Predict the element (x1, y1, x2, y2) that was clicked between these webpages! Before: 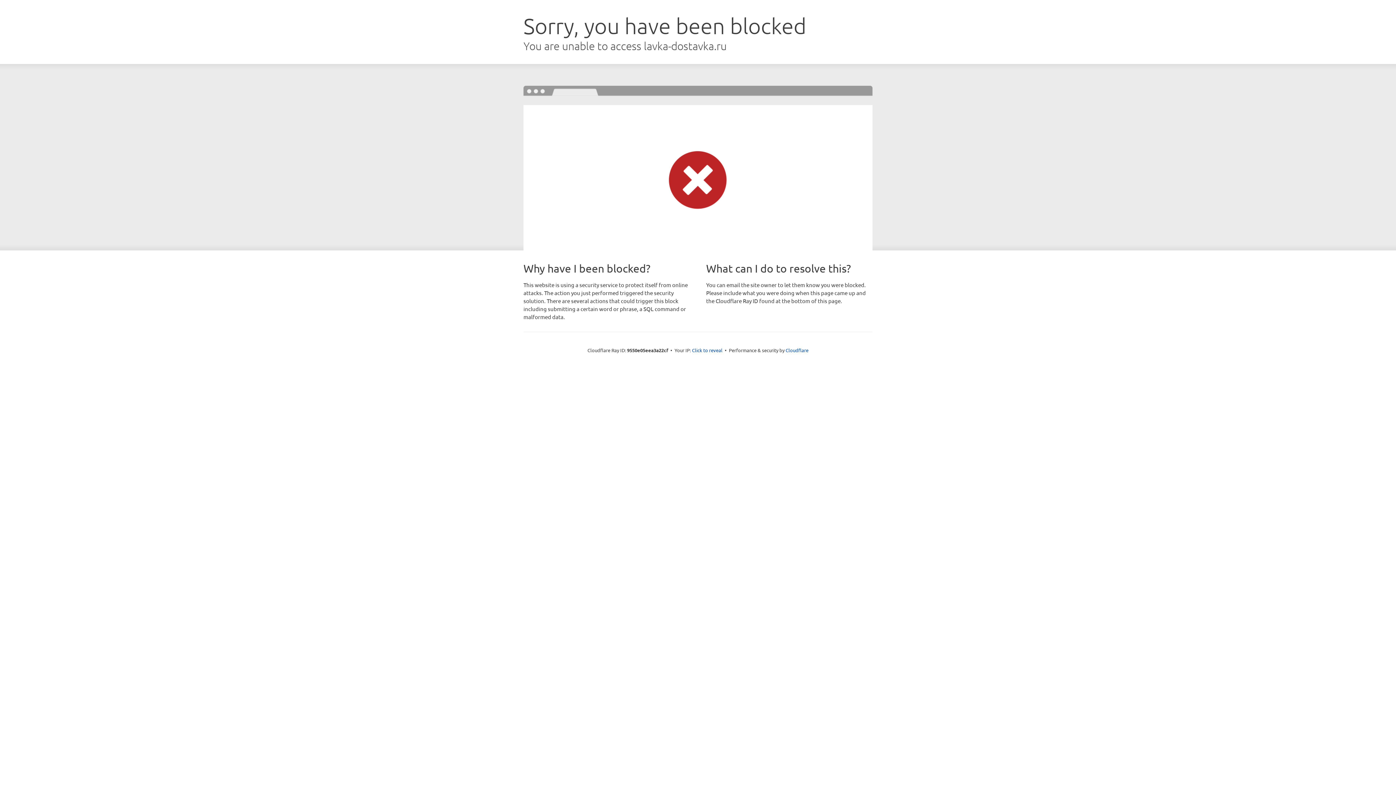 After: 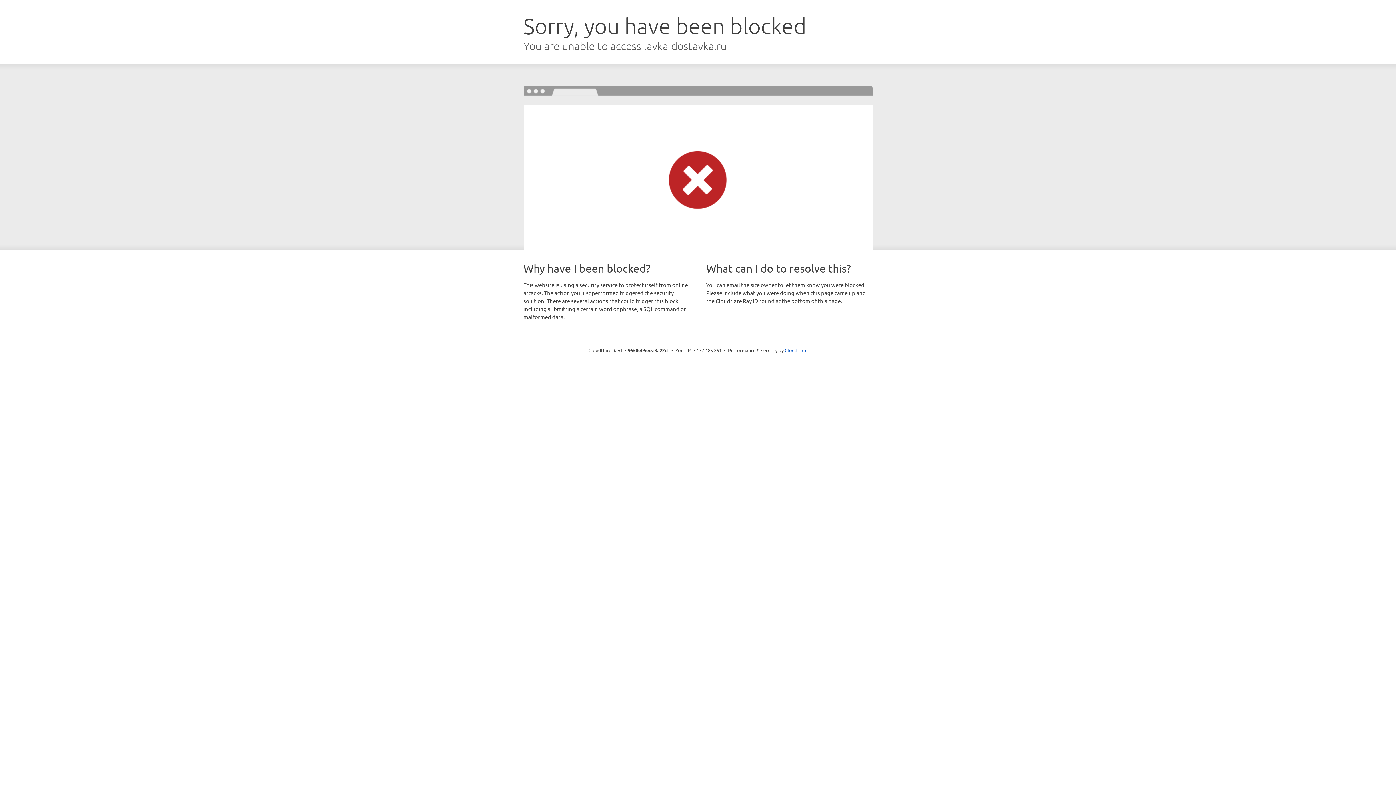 Action: label: Click to reveal bbox: (692, 346, 722, 353)